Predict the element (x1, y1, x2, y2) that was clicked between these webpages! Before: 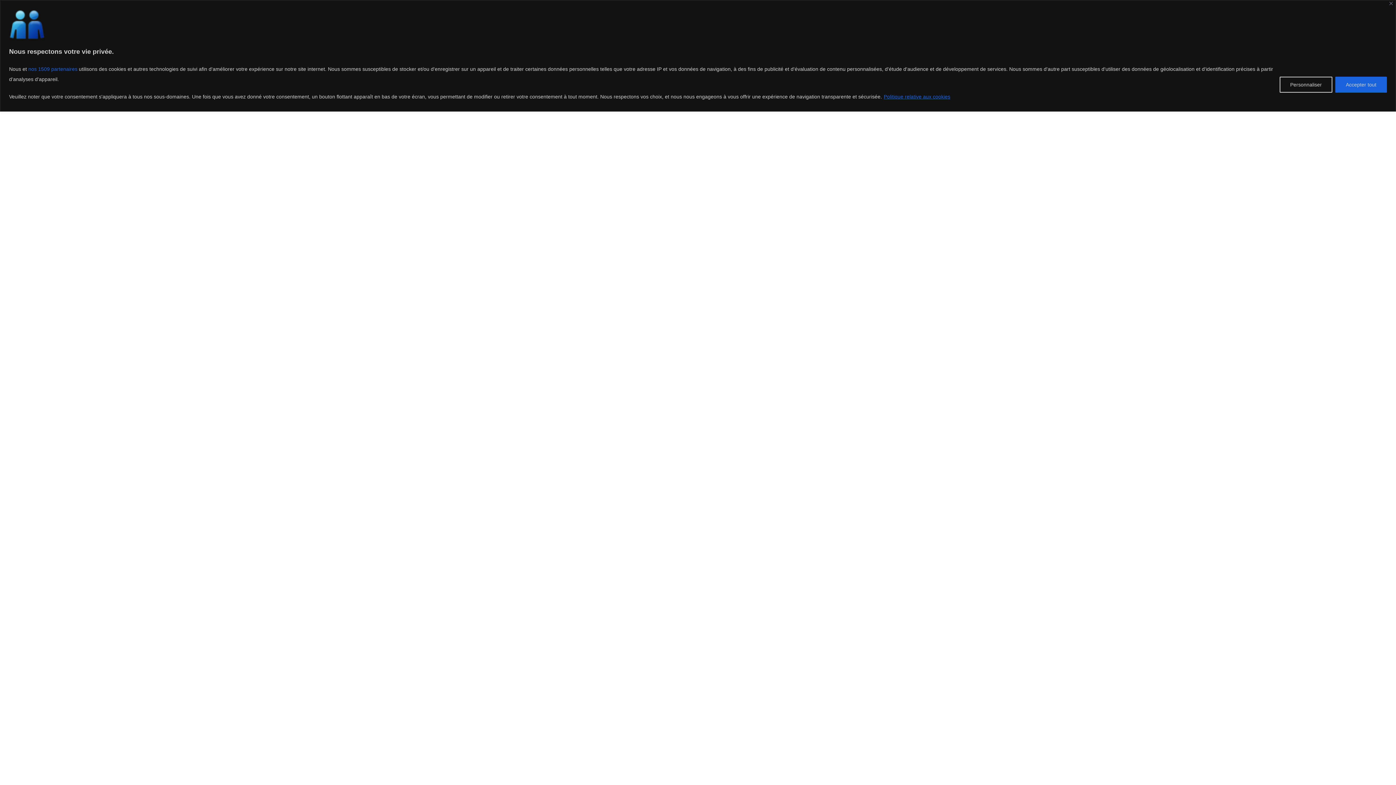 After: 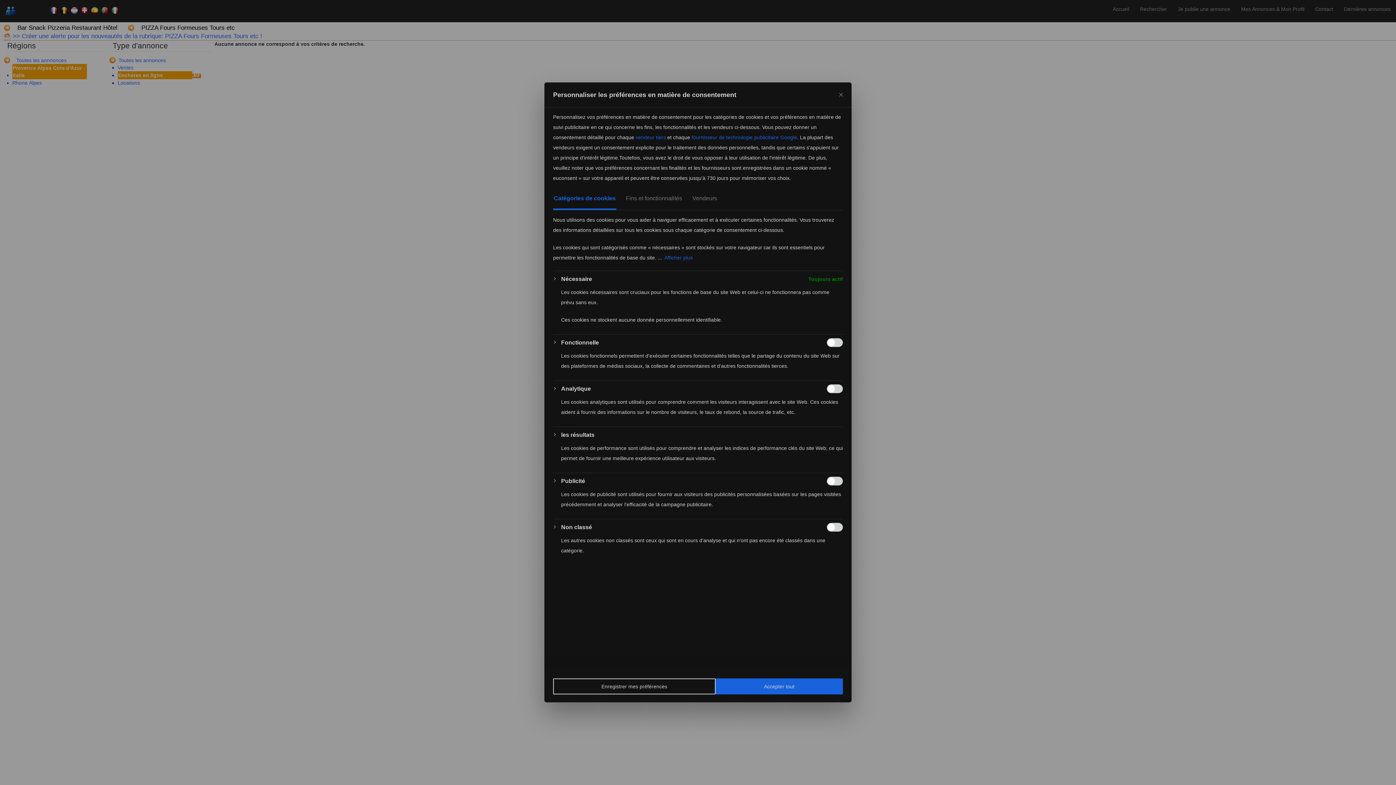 Action: label: Personnaliser bbox: (1280, 76, 1332, 92)